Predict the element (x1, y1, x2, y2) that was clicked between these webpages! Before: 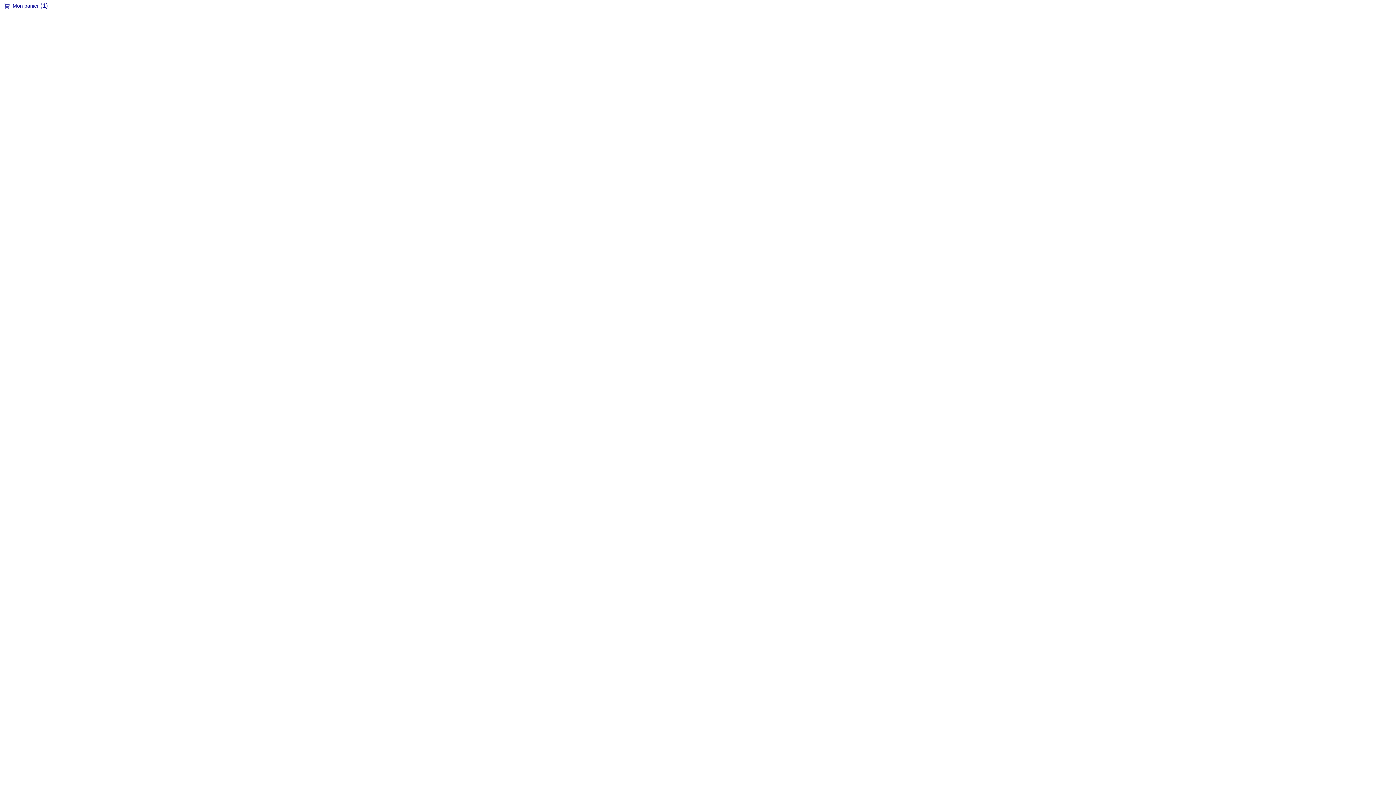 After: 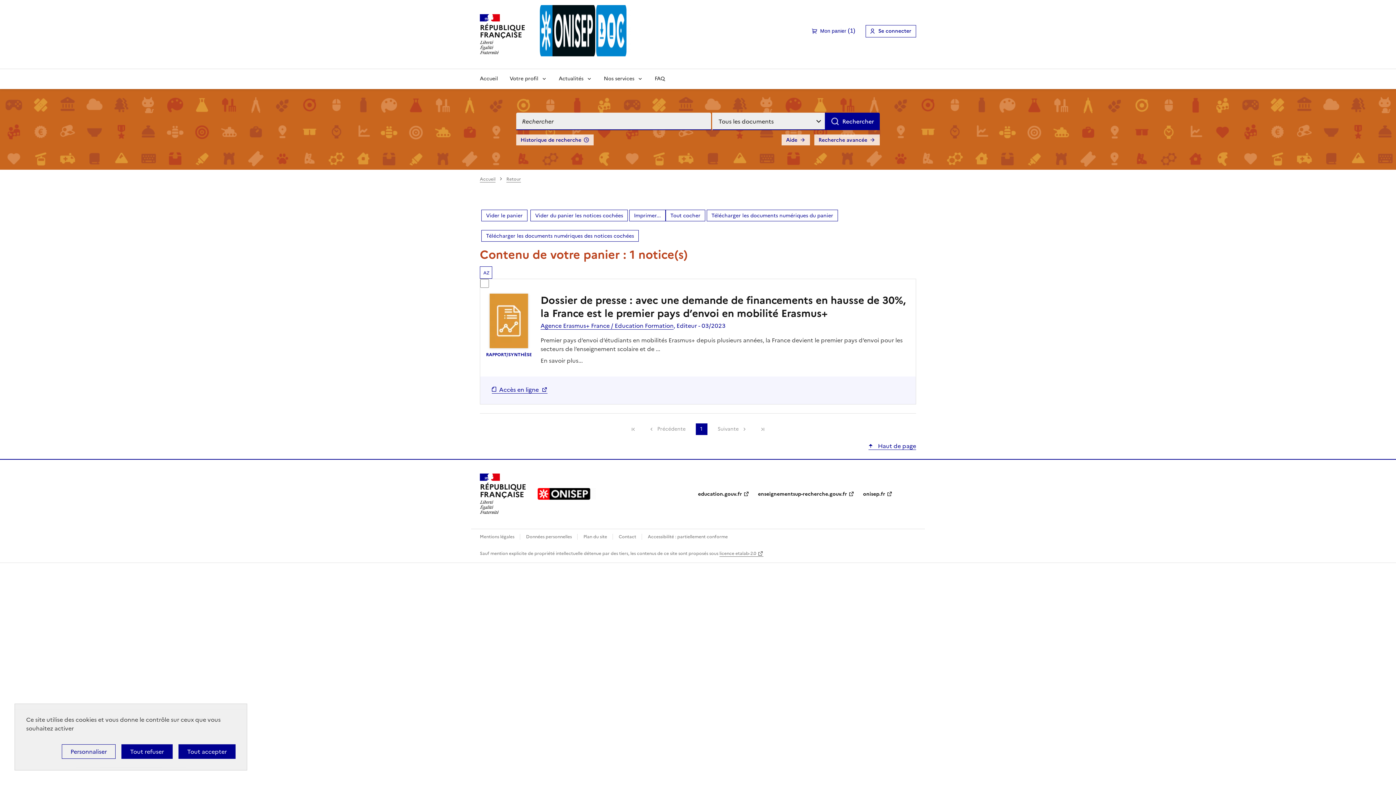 Action: label: Mon panier bbox: (4, 3, 9, 9)